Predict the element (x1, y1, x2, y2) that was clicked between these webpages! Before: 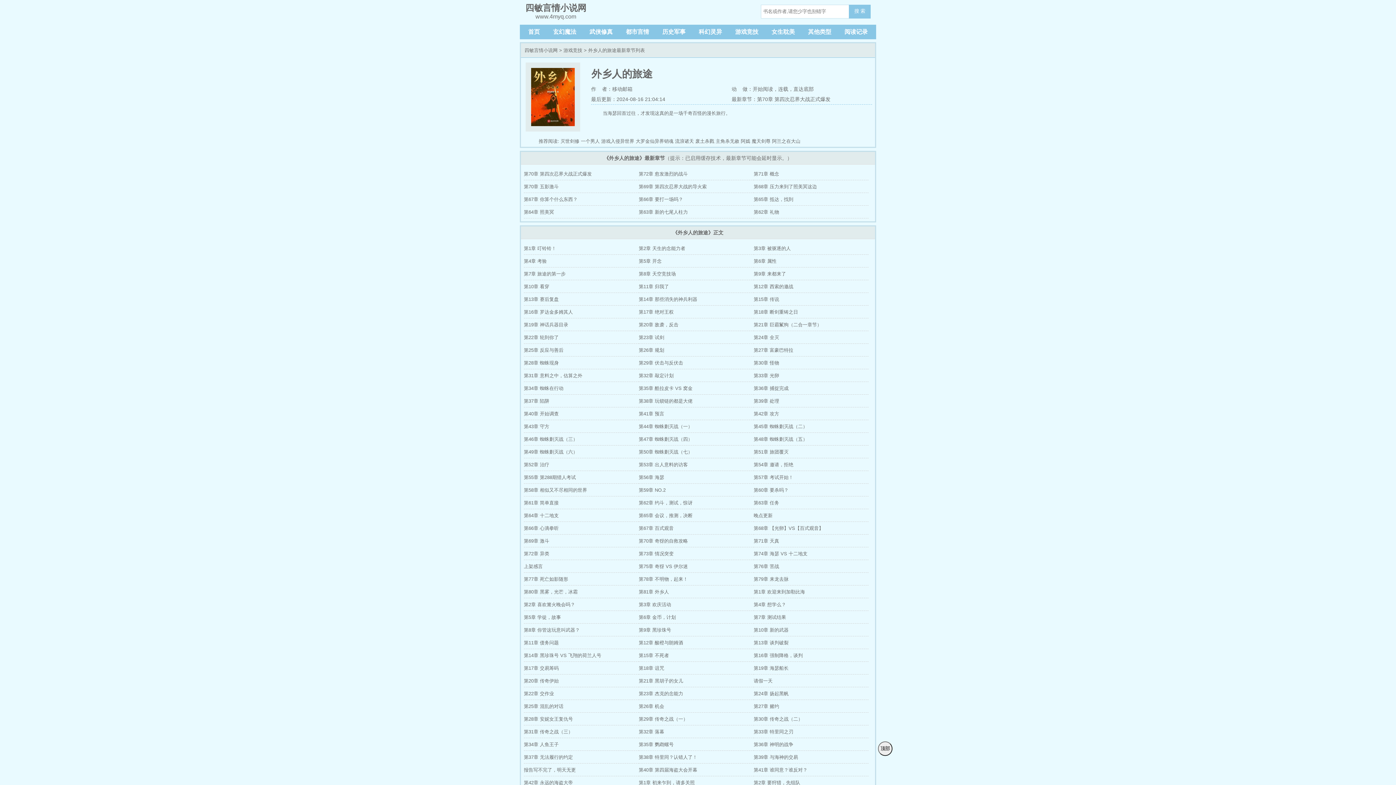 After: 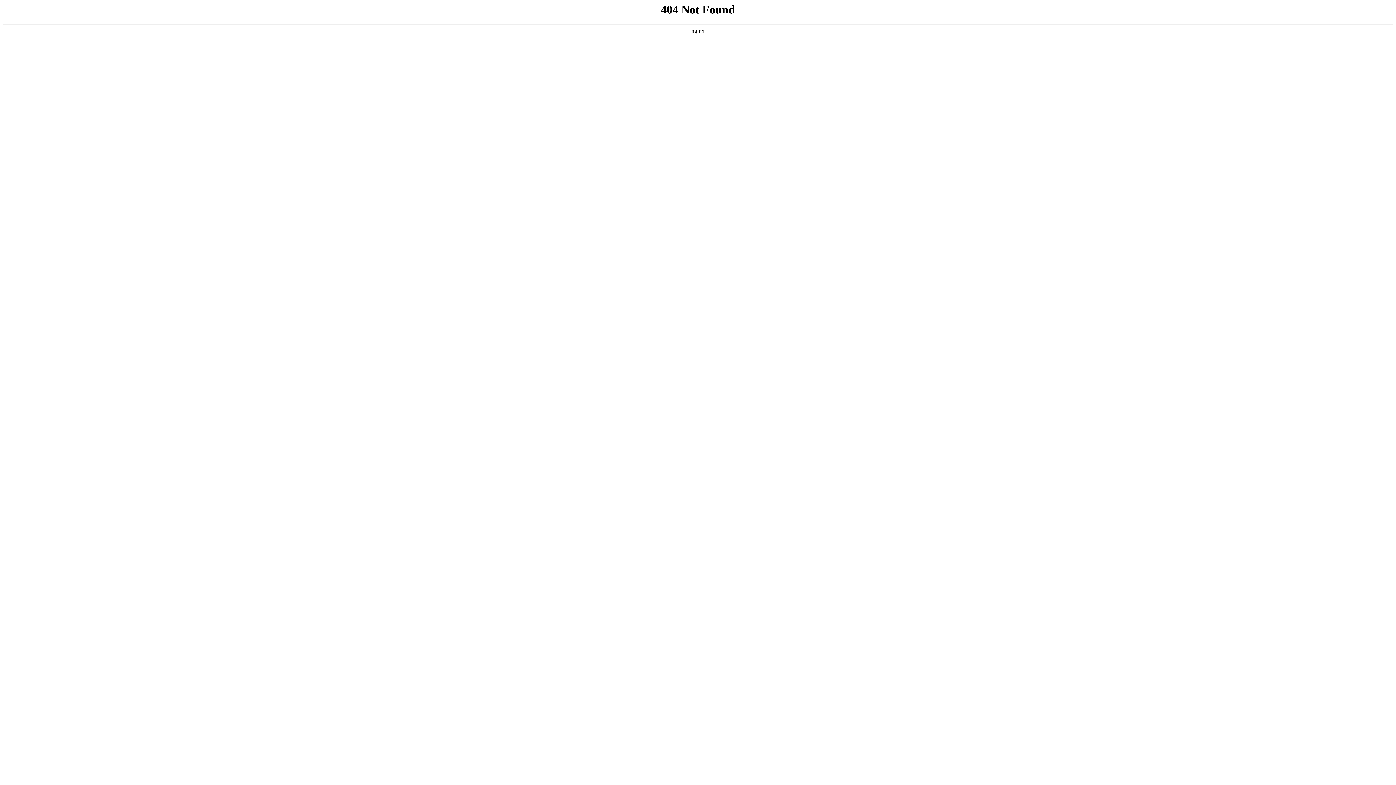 Action: bbox: (524, 725, 638, 738) label: 第31章 传奇之战（三）